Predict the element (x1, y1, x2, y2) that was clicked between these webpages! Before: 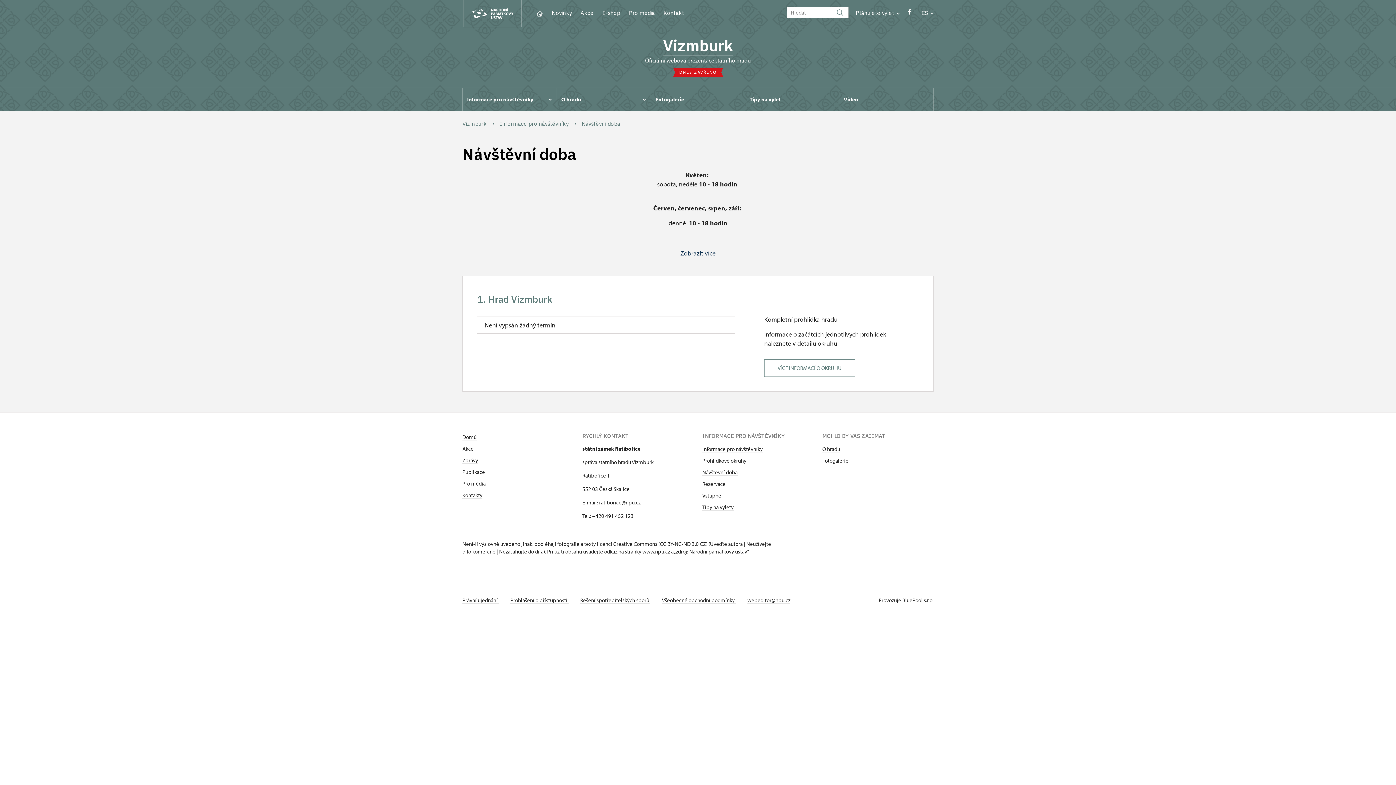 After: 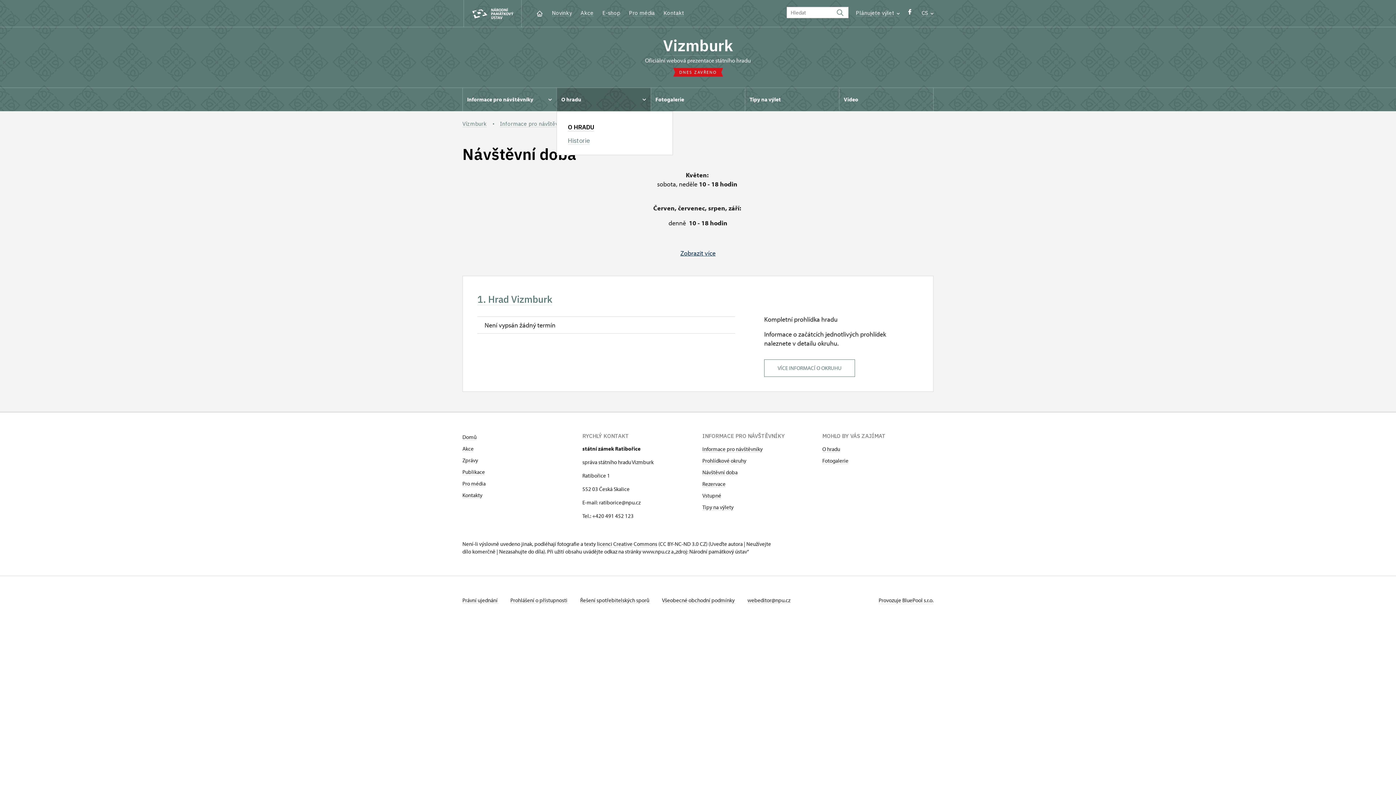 Action: label: O hradu bbox: (556, 88, 650, 111)